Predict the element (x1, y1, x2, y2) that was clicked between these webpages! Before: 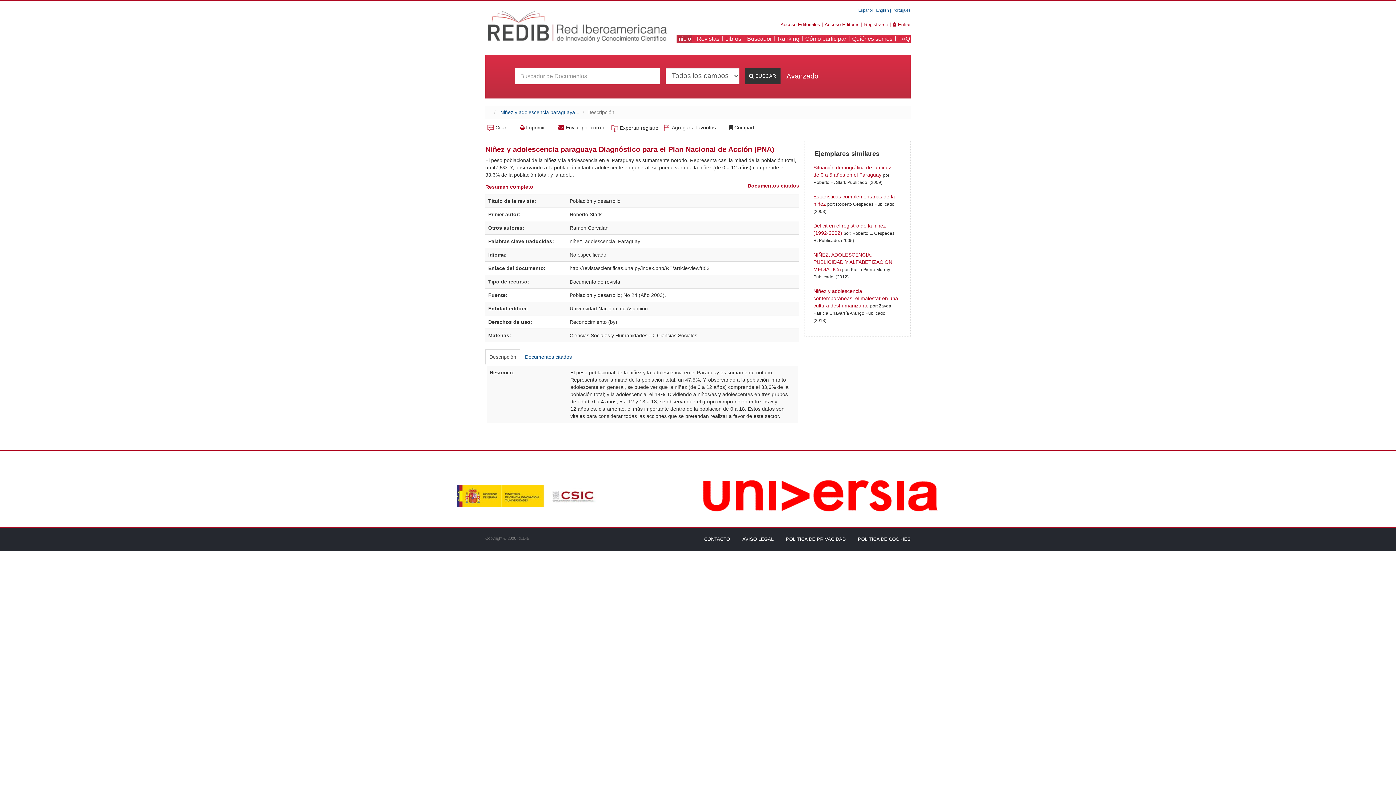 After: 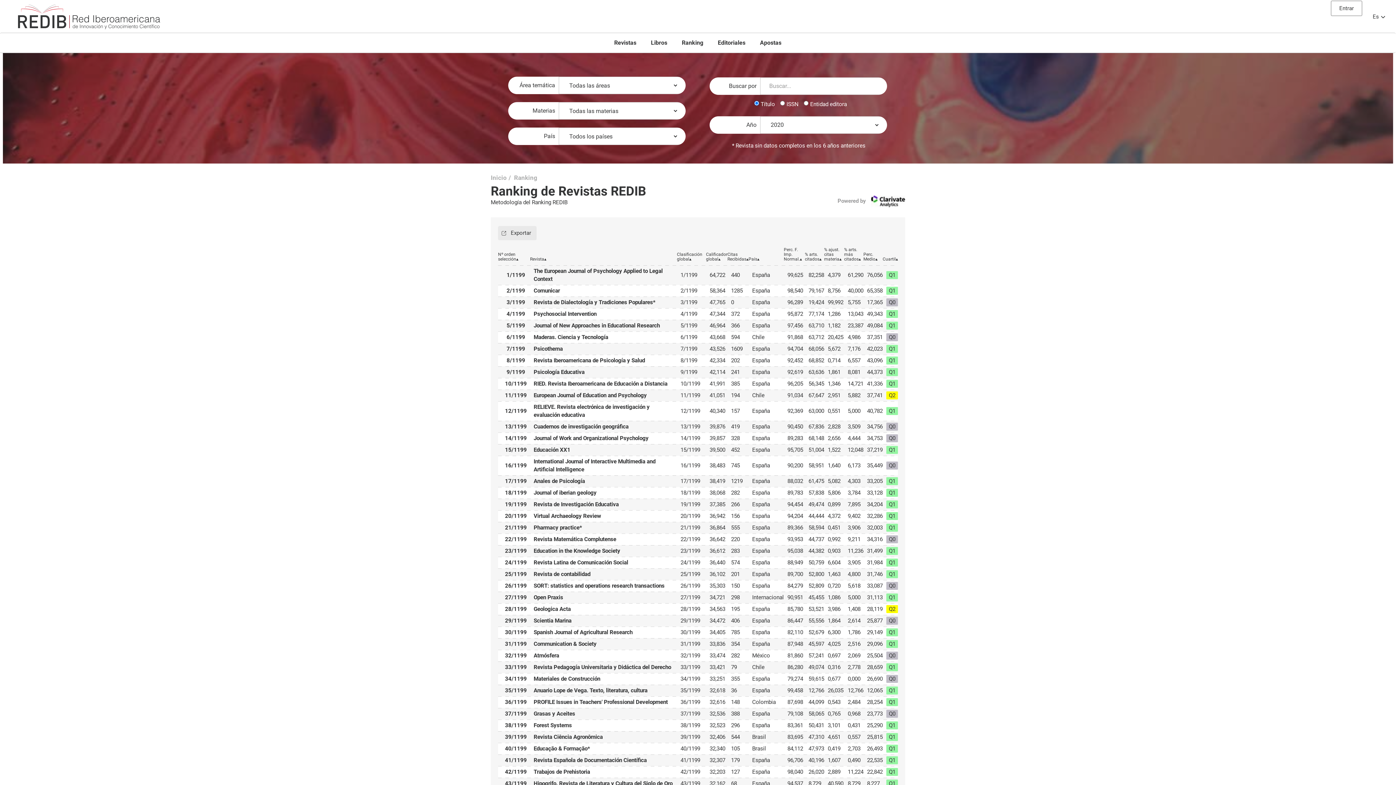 Action: bbox: (777, 35, 800, 42) label: Ranking